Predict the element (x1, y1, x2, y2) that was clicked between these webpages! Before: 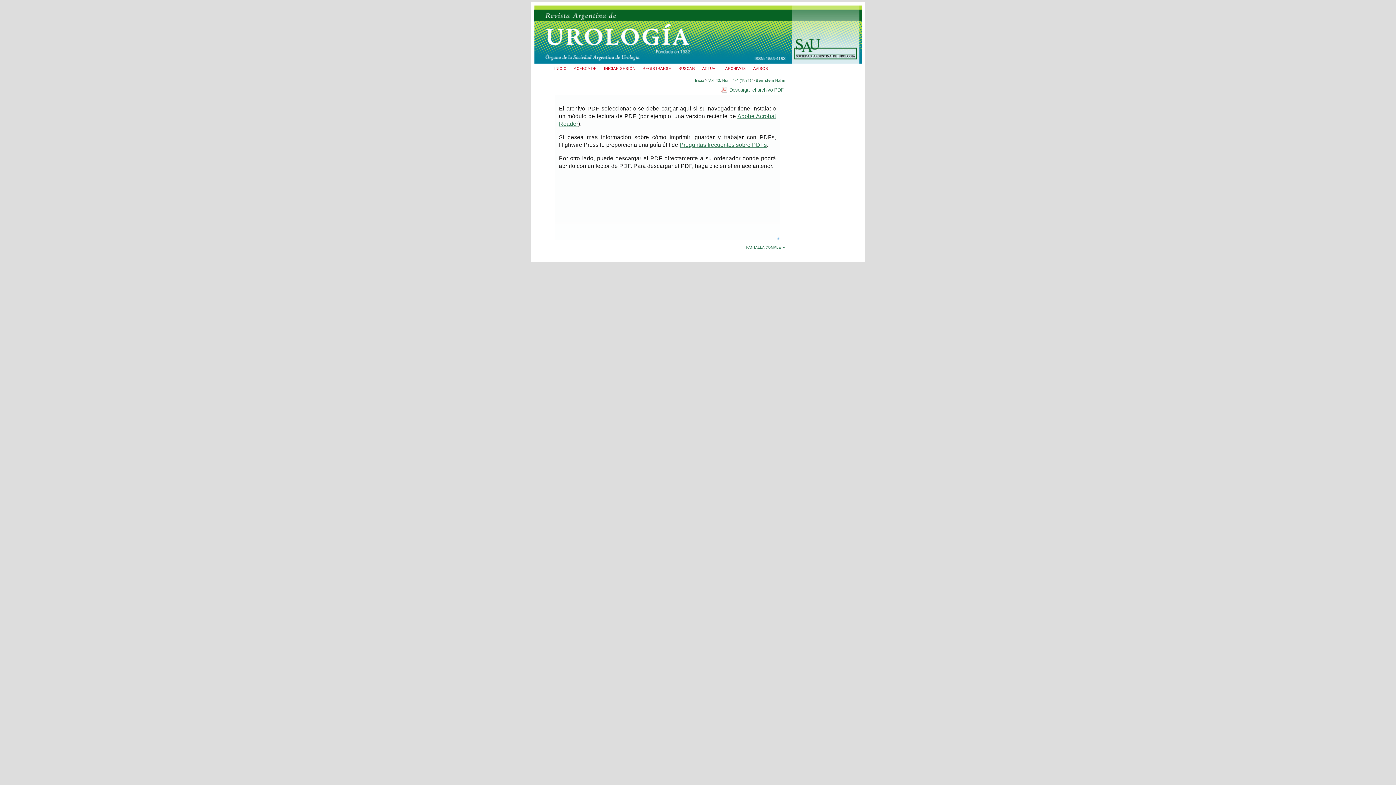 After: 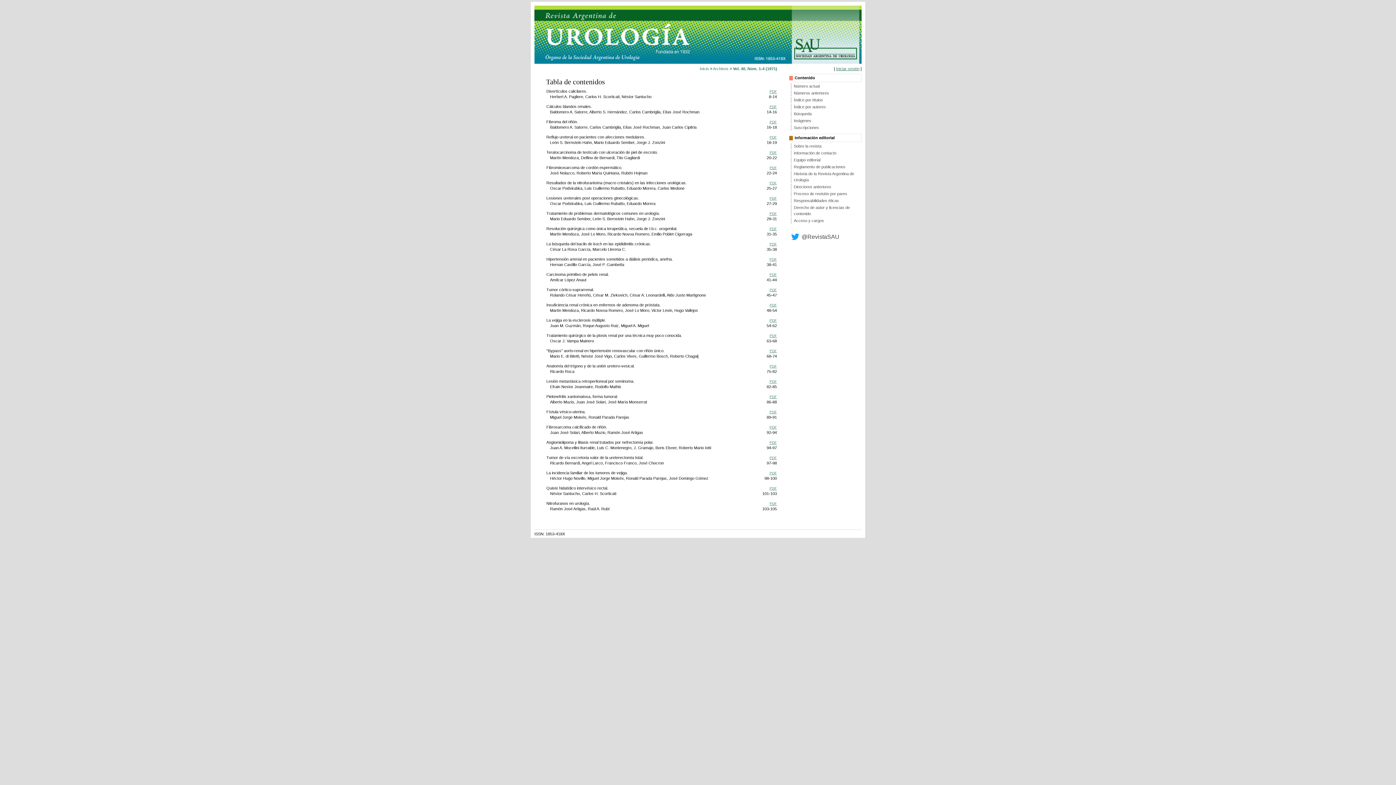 Action: label: Vol. 40, Núm. 1-4 (1971) bbox: (708, 78, 751, 82)